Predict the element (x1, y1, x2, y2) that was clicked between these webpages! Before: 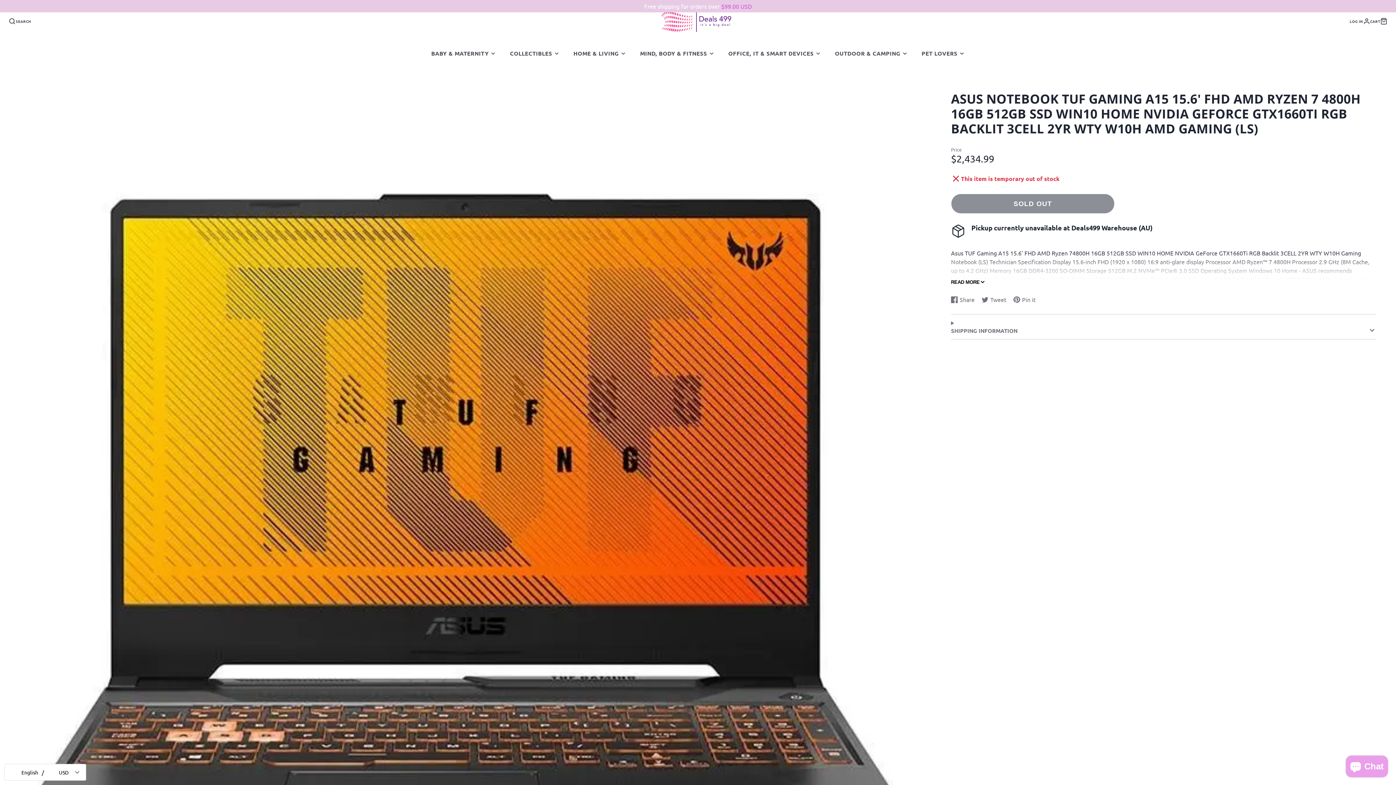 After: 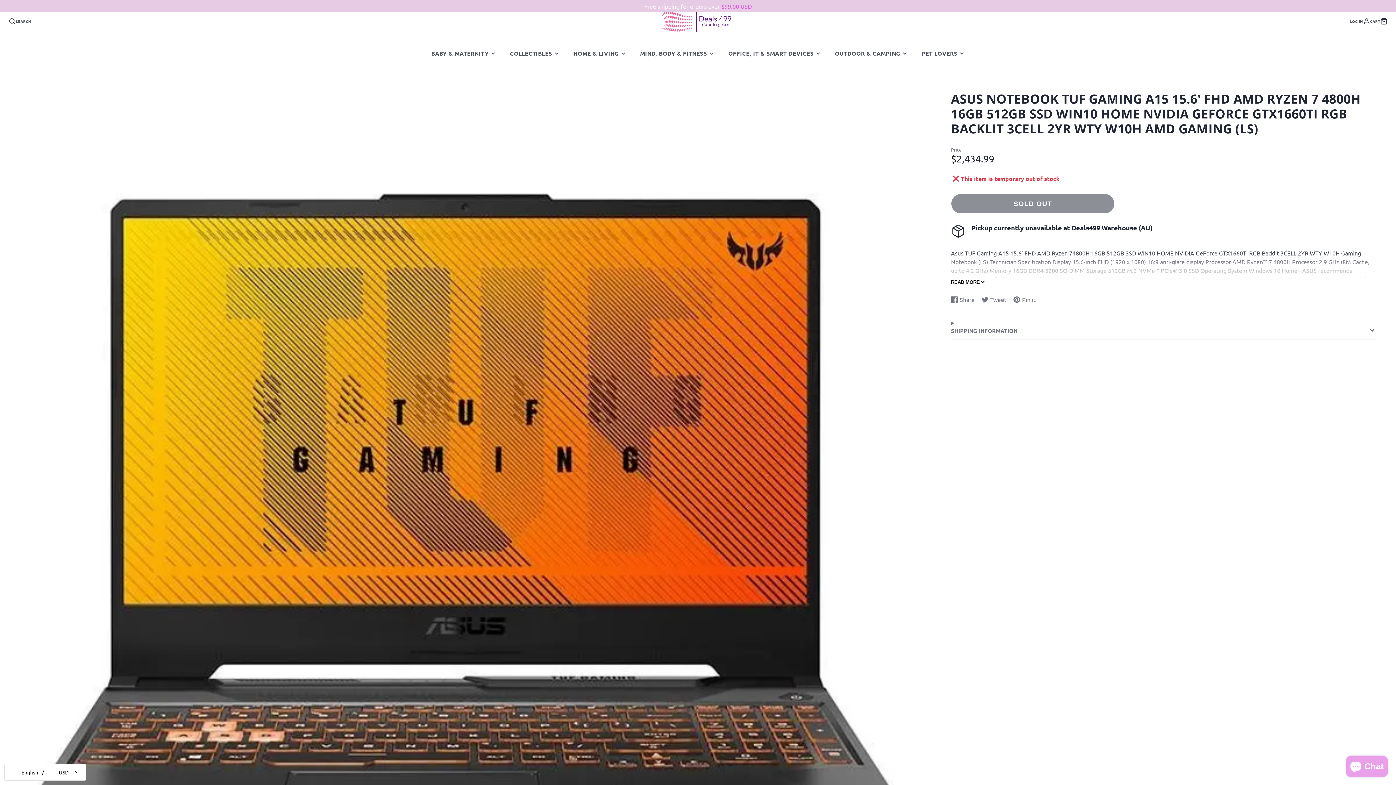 Action: bbox: (1366, 8, 1387, 15) label: 0 
CART